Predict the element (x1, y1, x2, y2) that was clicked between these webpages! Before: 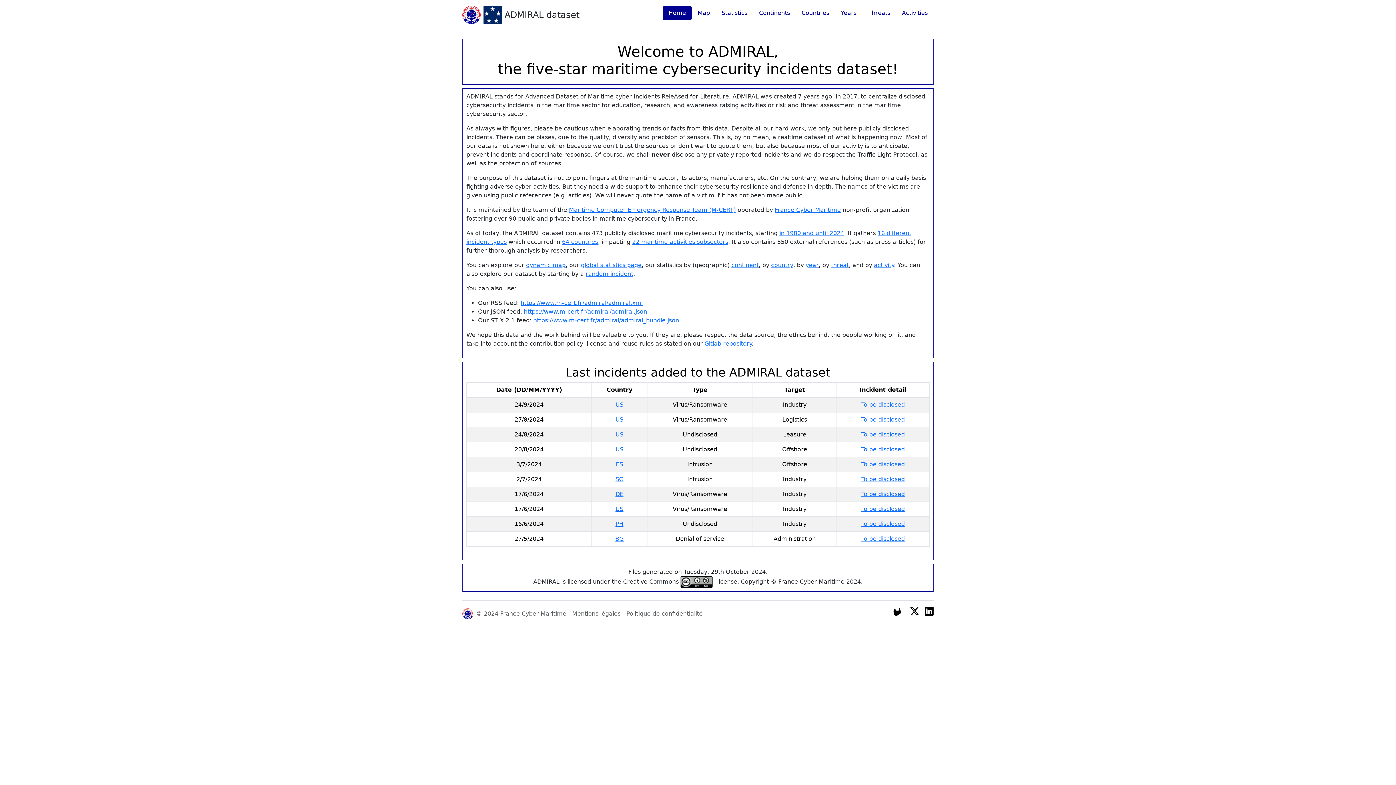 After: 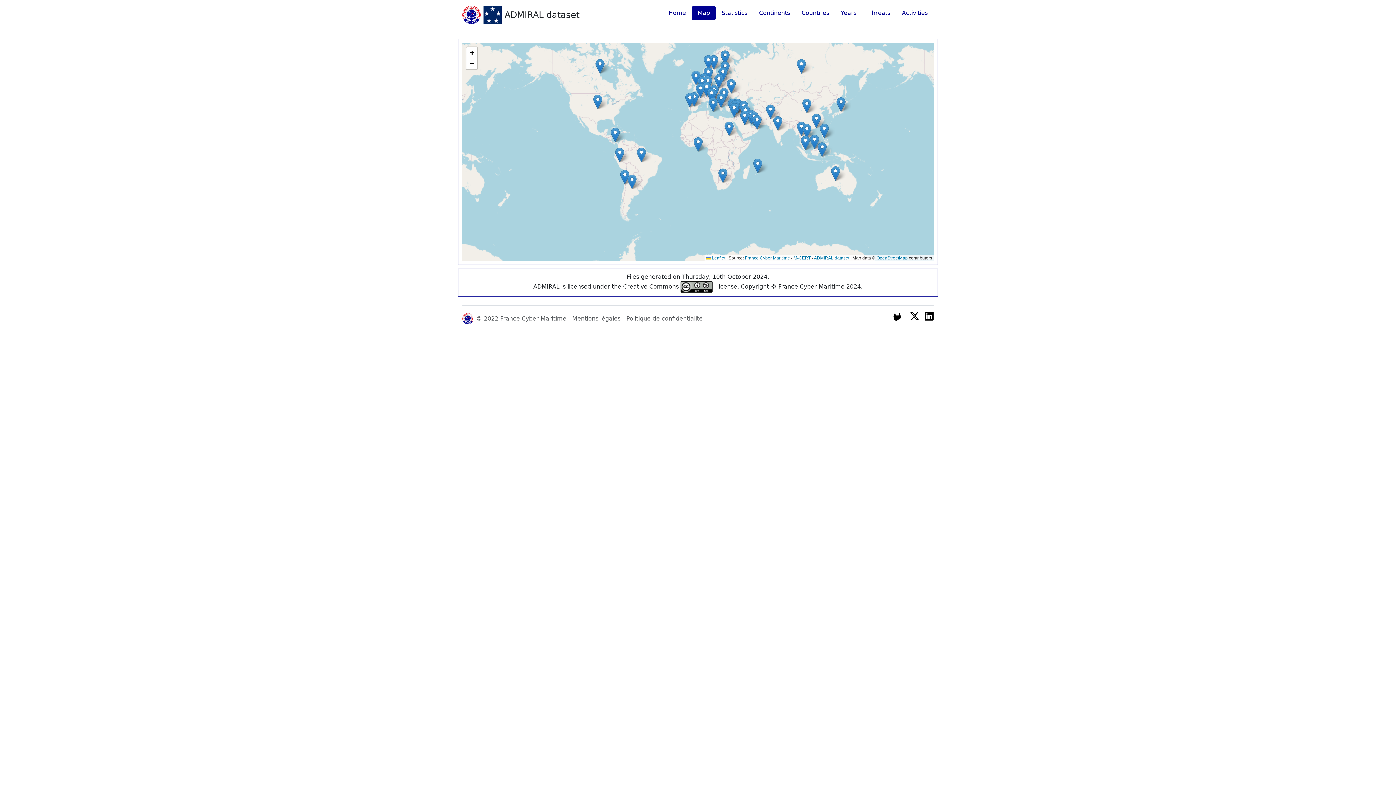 Action: bbox: (692, 5, 716, 20) label: Map